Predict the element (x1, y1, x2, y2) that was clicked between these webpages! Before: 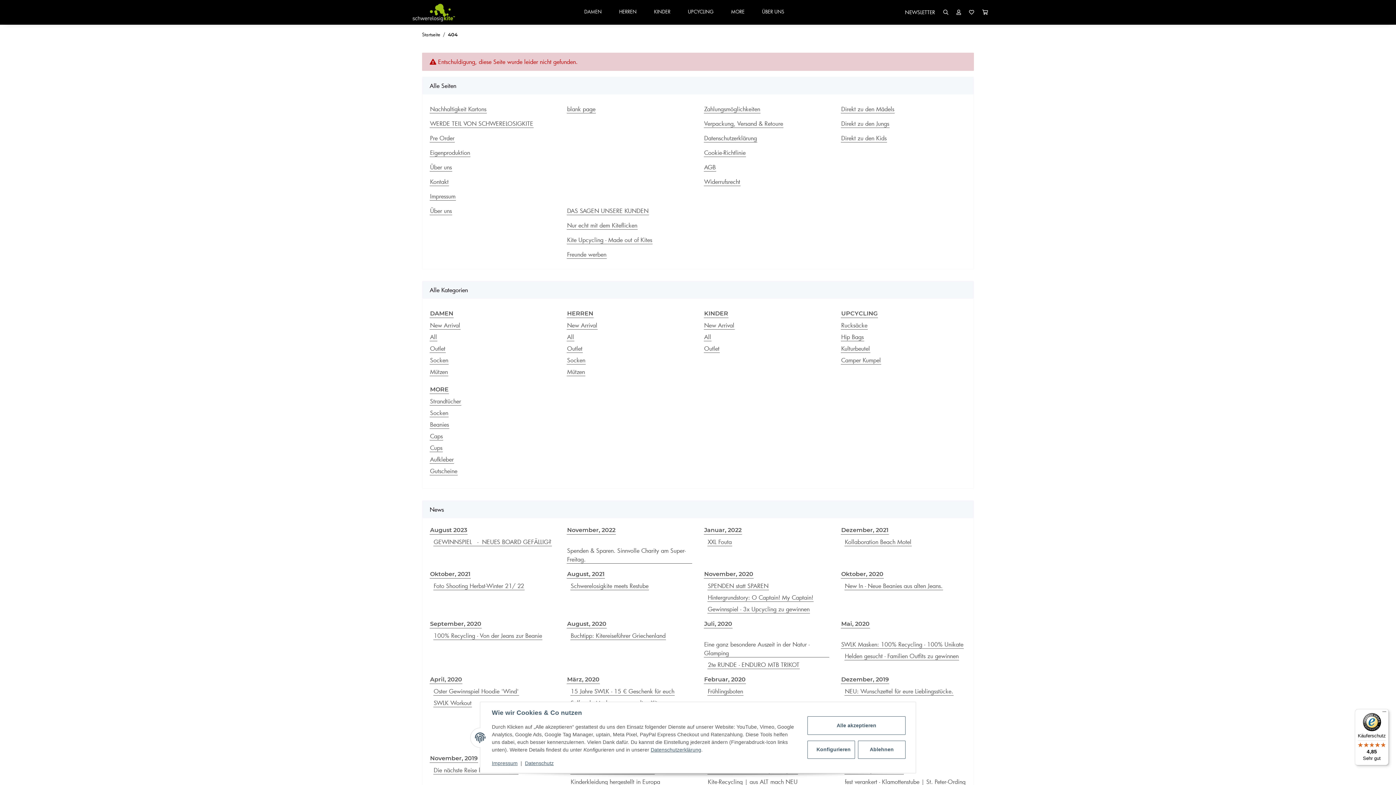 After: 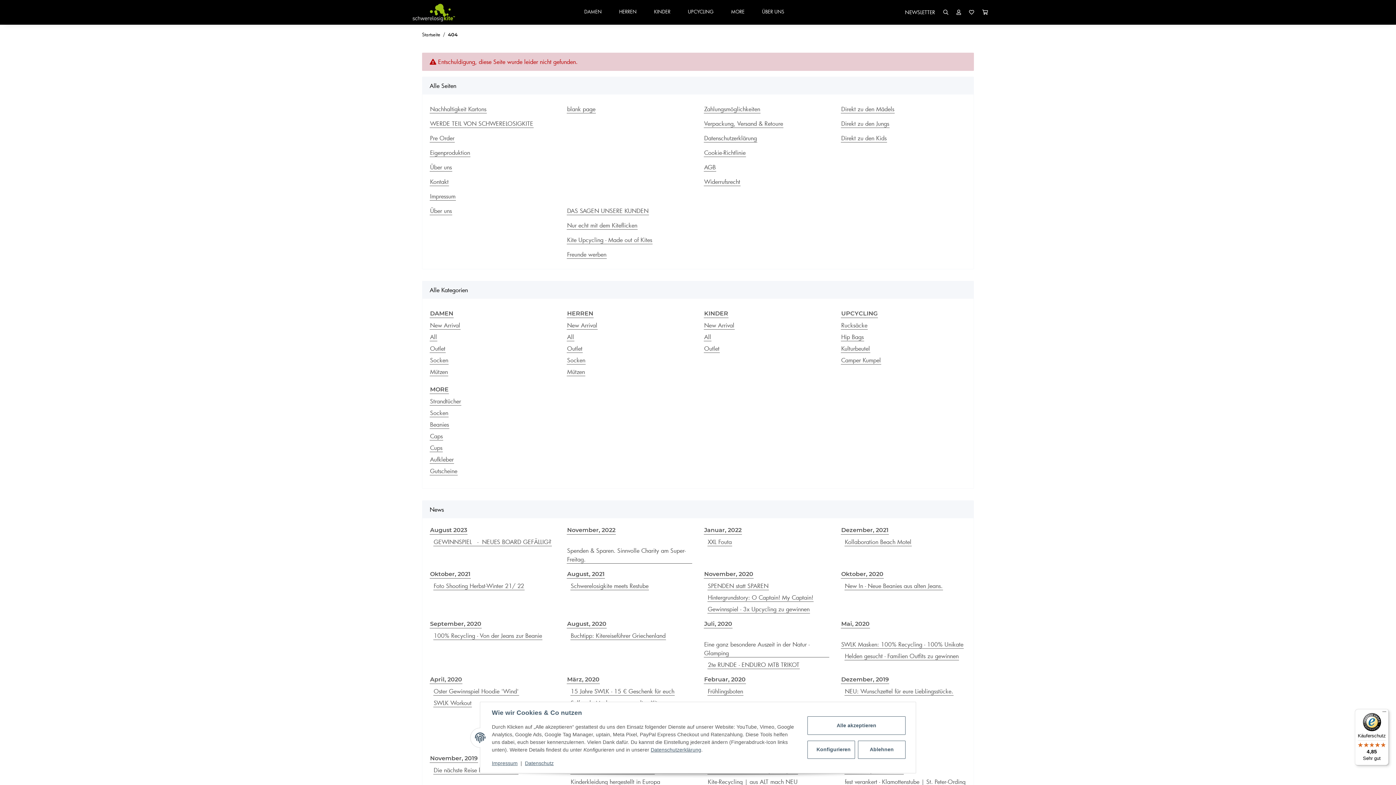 Action: bbox: (841, 526, 889, 534) label: Dezember, 2021